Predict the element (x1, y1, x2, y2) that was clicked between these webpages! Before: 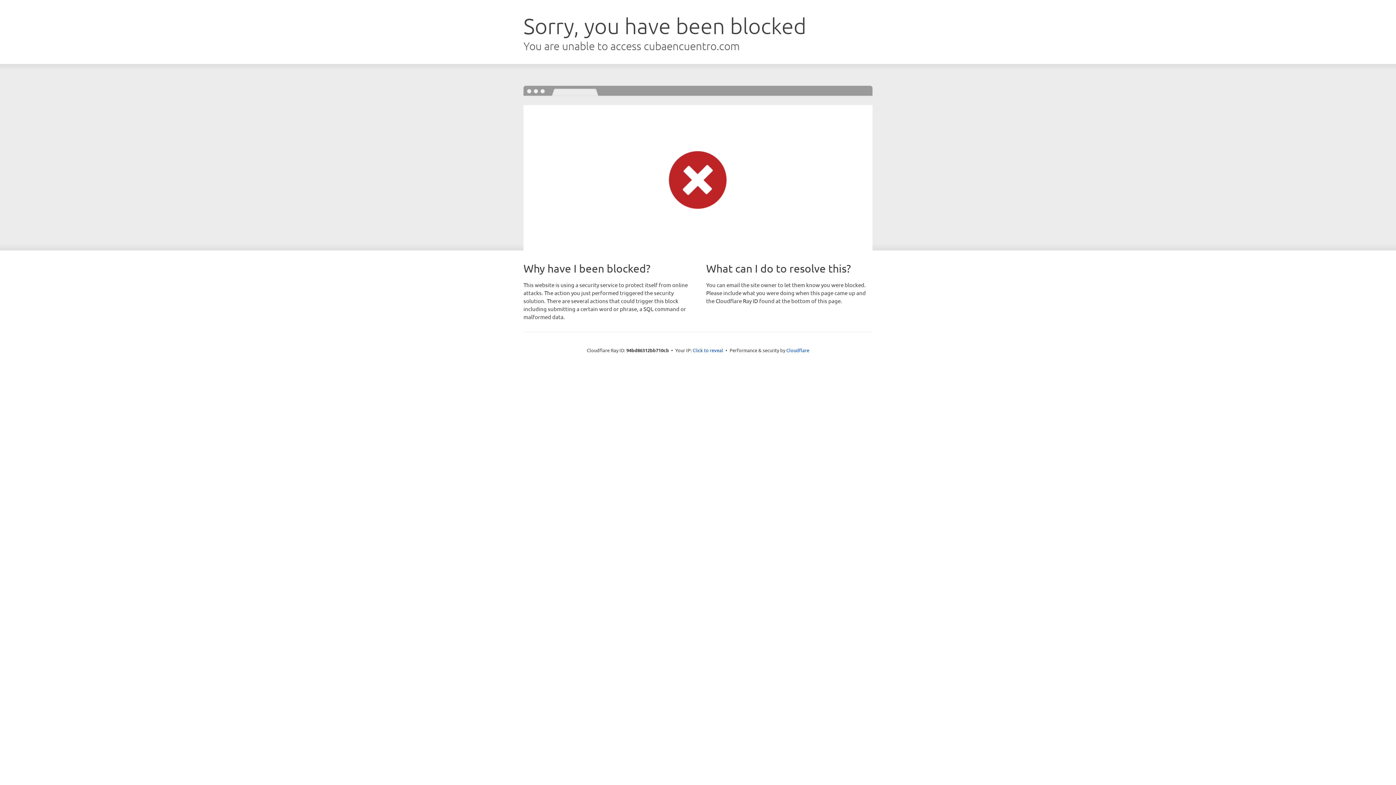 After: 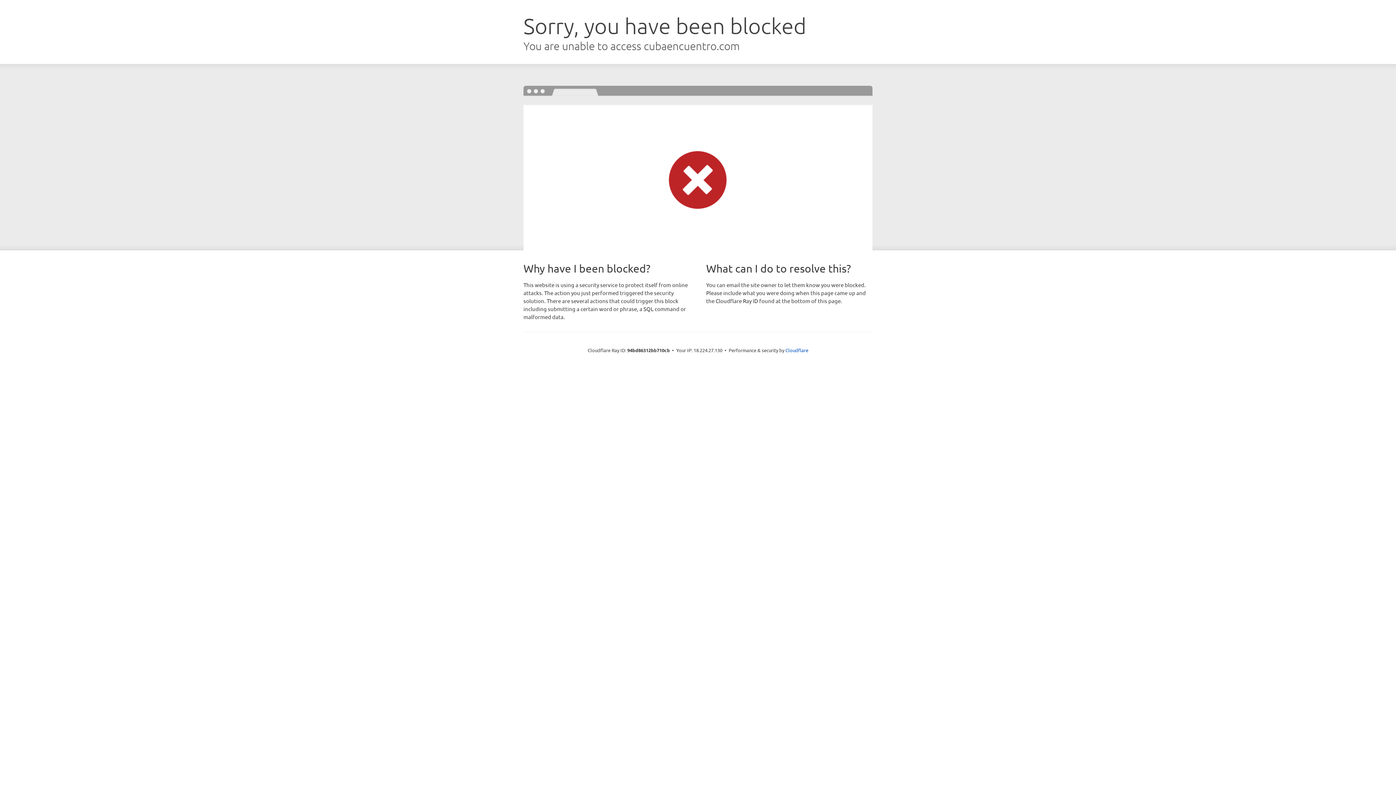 Action: label: Click to reveal bbox: (692, 346, 723, 353)